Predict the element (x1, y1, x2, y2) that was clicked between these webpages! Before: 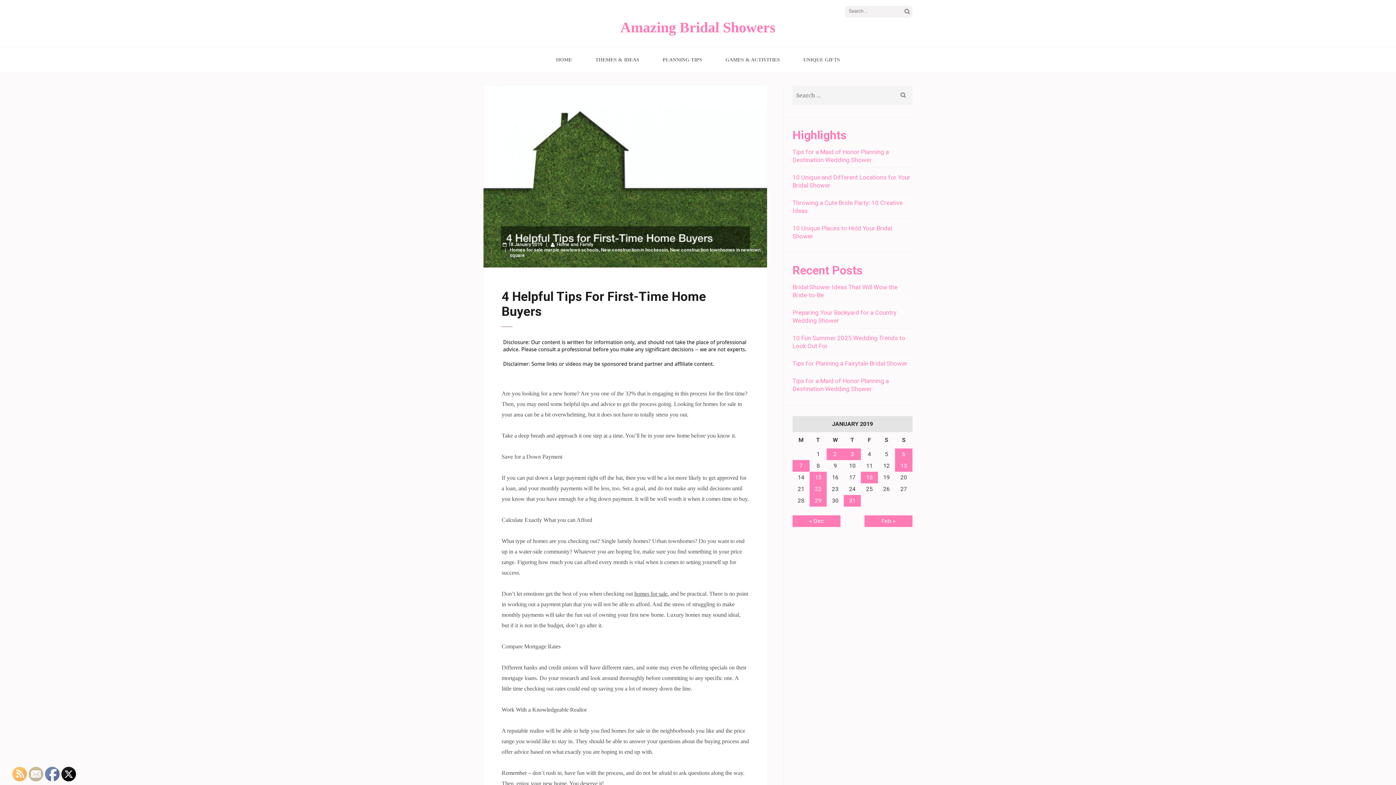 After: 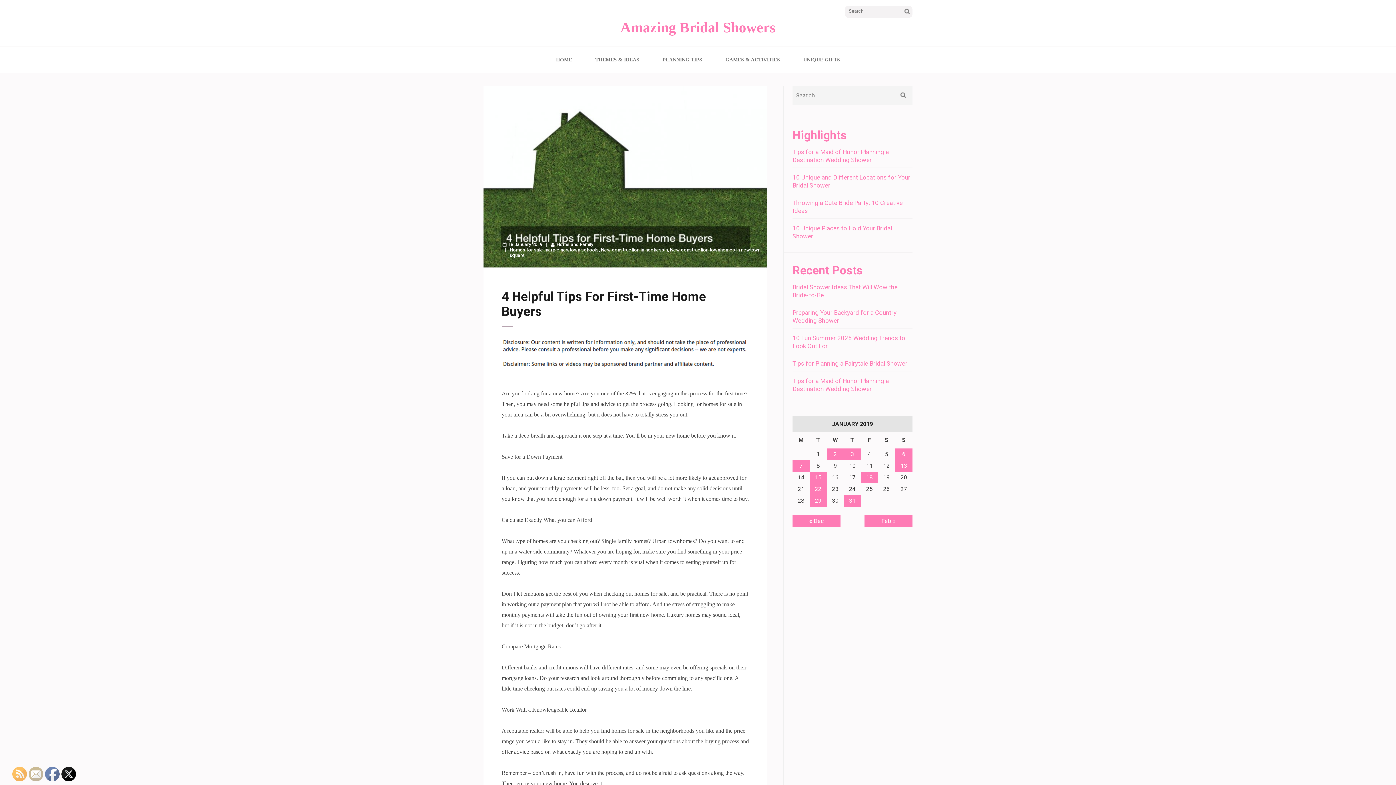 Action: bbox: (29, 767, 43, 782)